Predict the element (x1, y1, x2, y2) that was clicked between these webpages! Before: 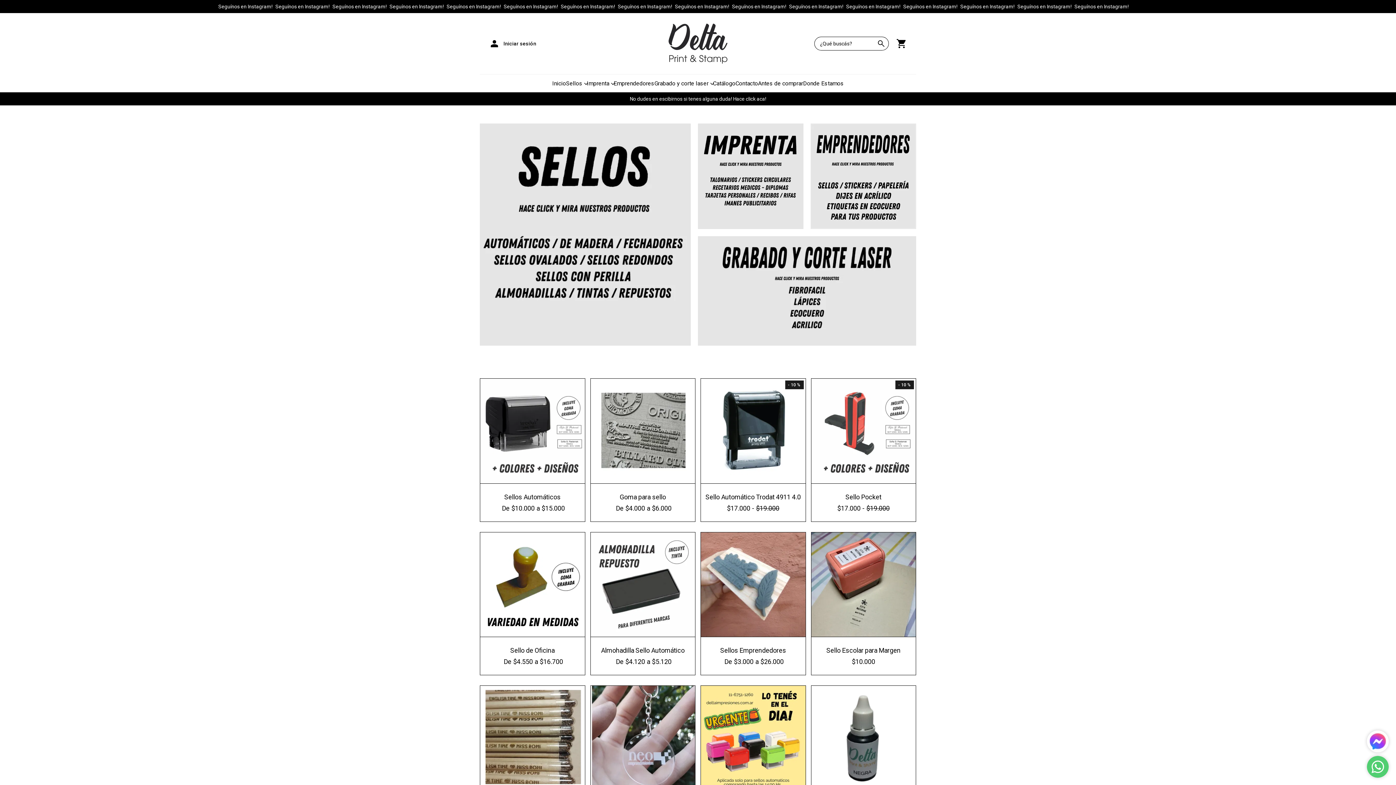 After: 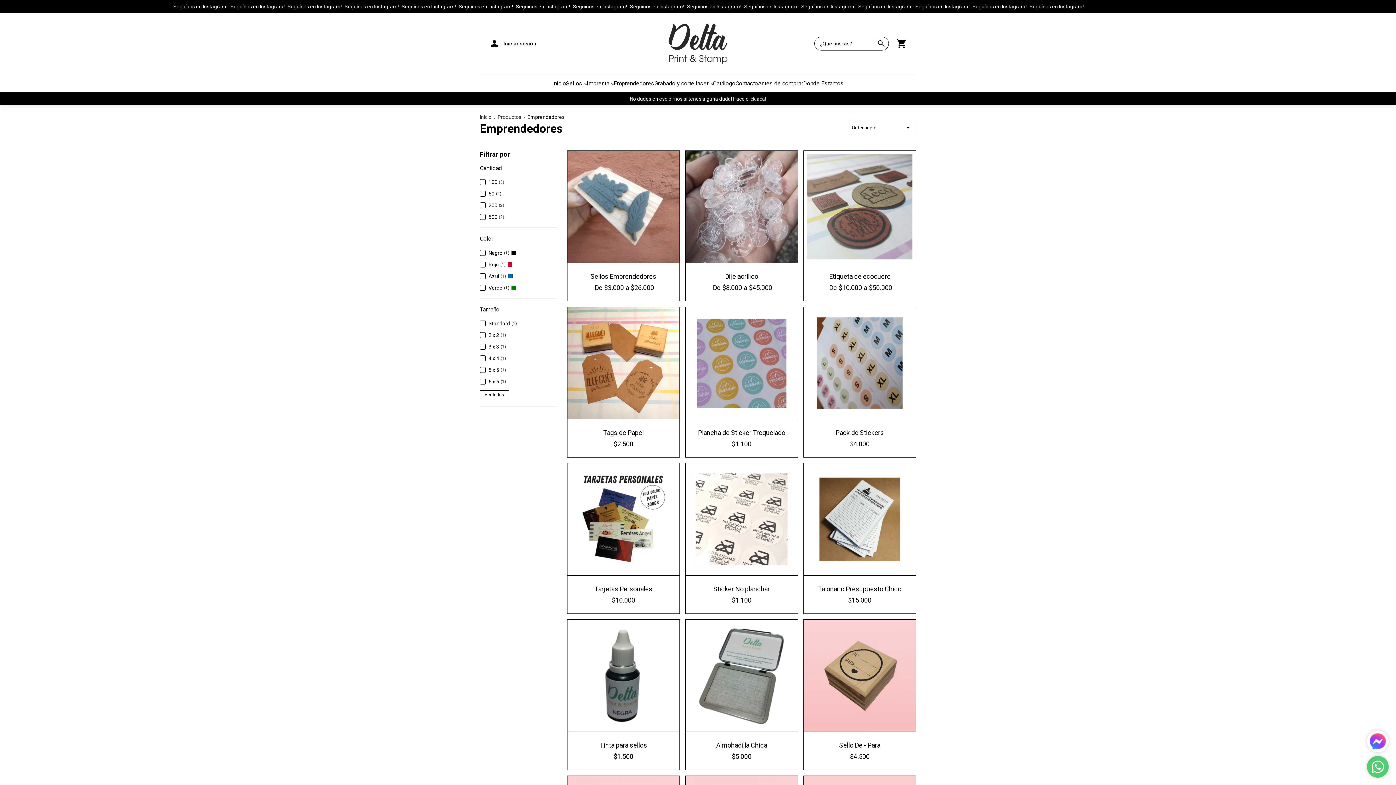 Action: bbox: (613, 80, 654, 86) label: Emprendedores